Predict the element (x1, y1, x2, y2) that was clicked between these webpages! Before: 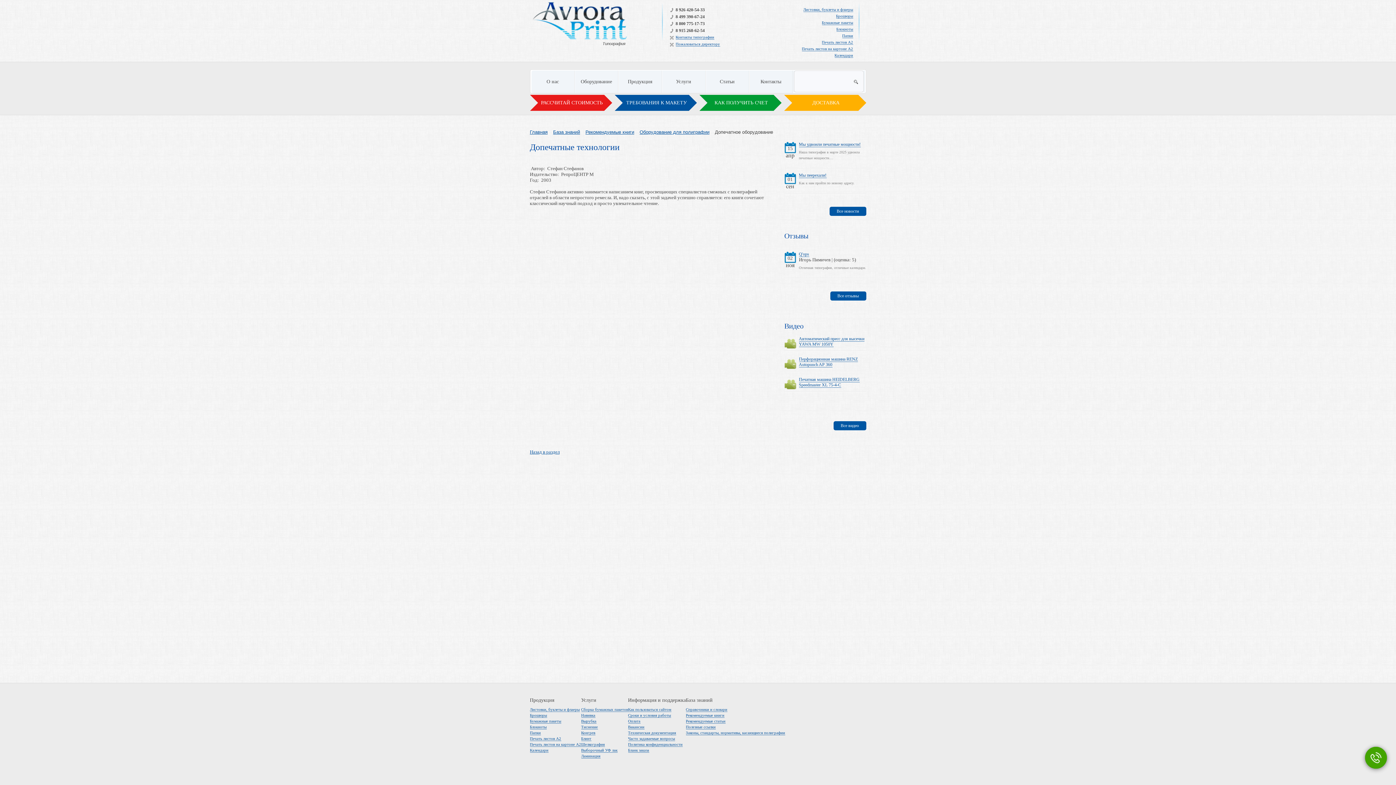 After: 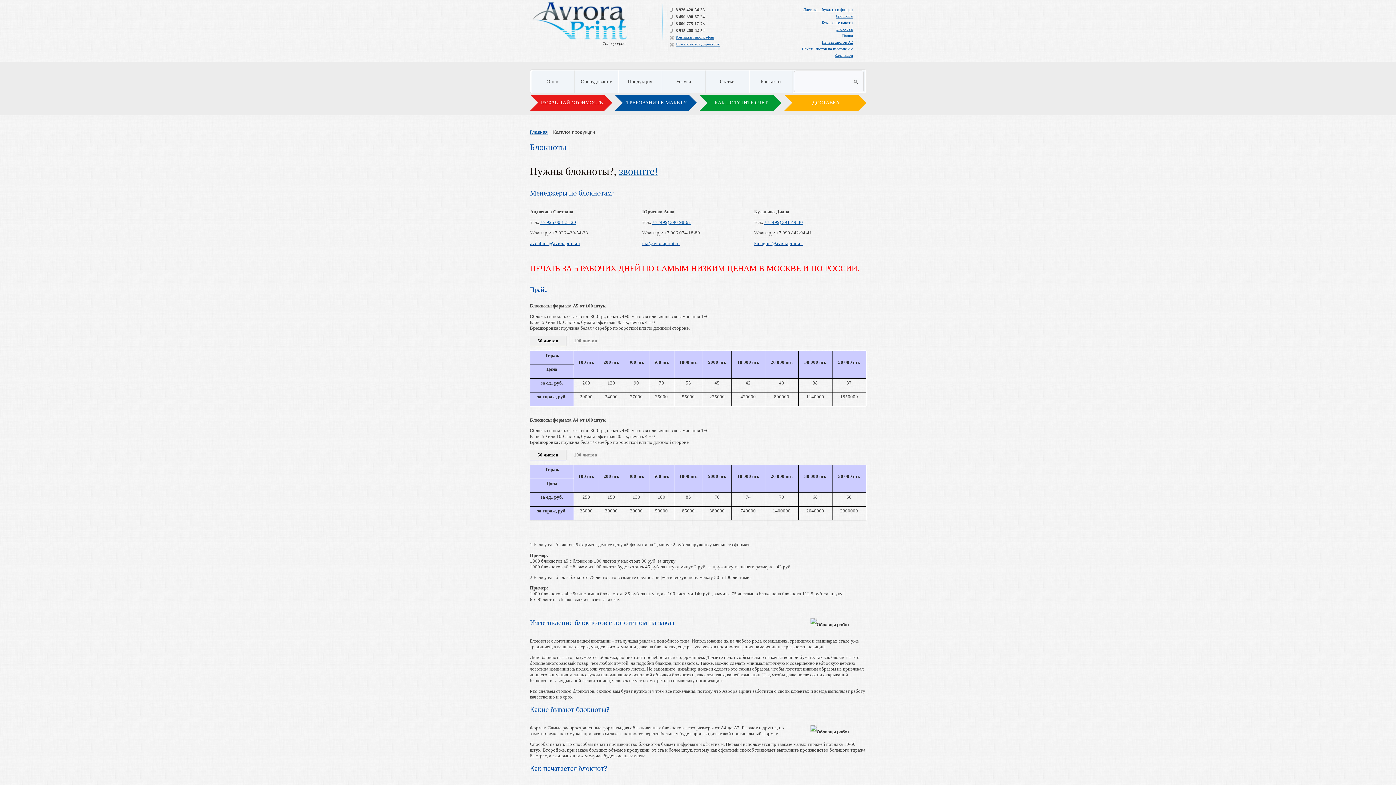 Action: label: Блокноты bbox: (836, 26, 853, 31)